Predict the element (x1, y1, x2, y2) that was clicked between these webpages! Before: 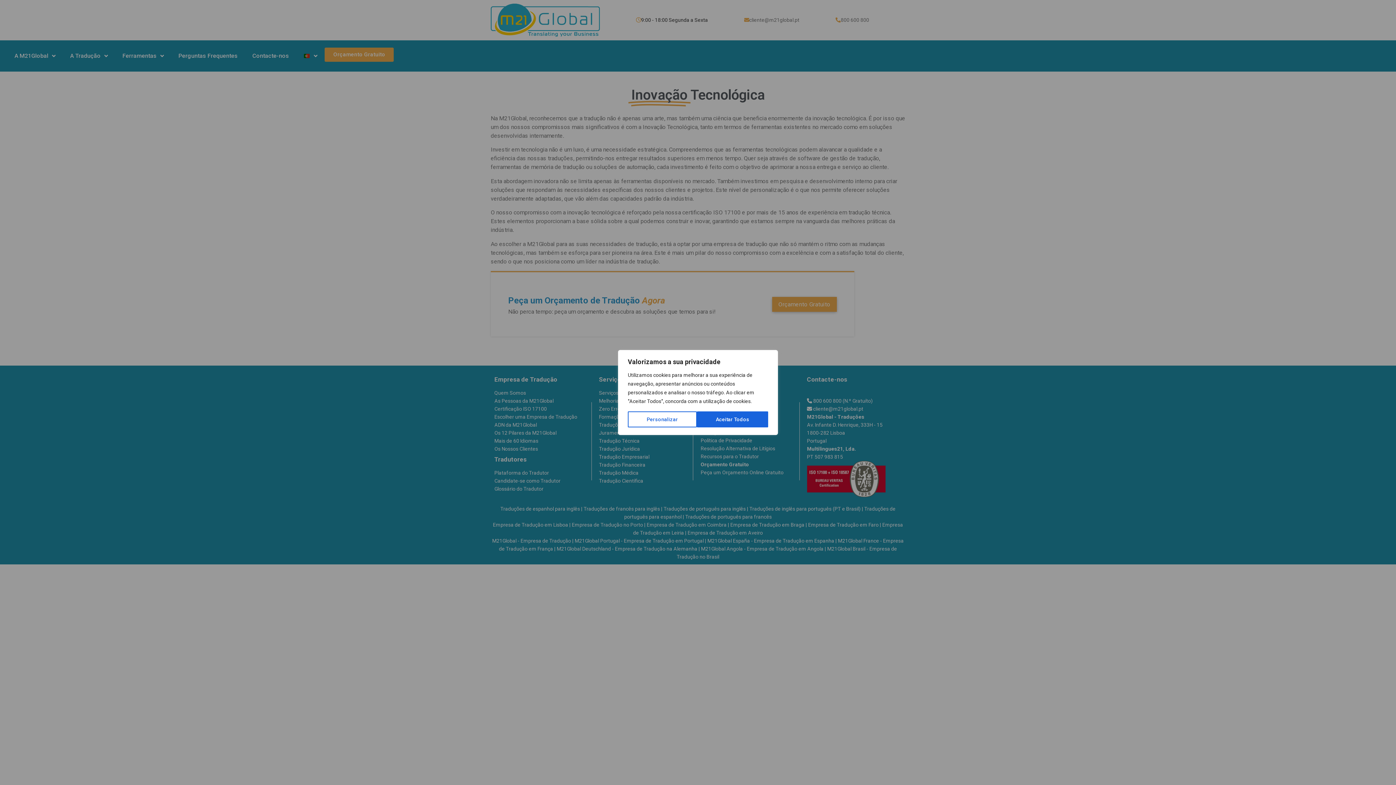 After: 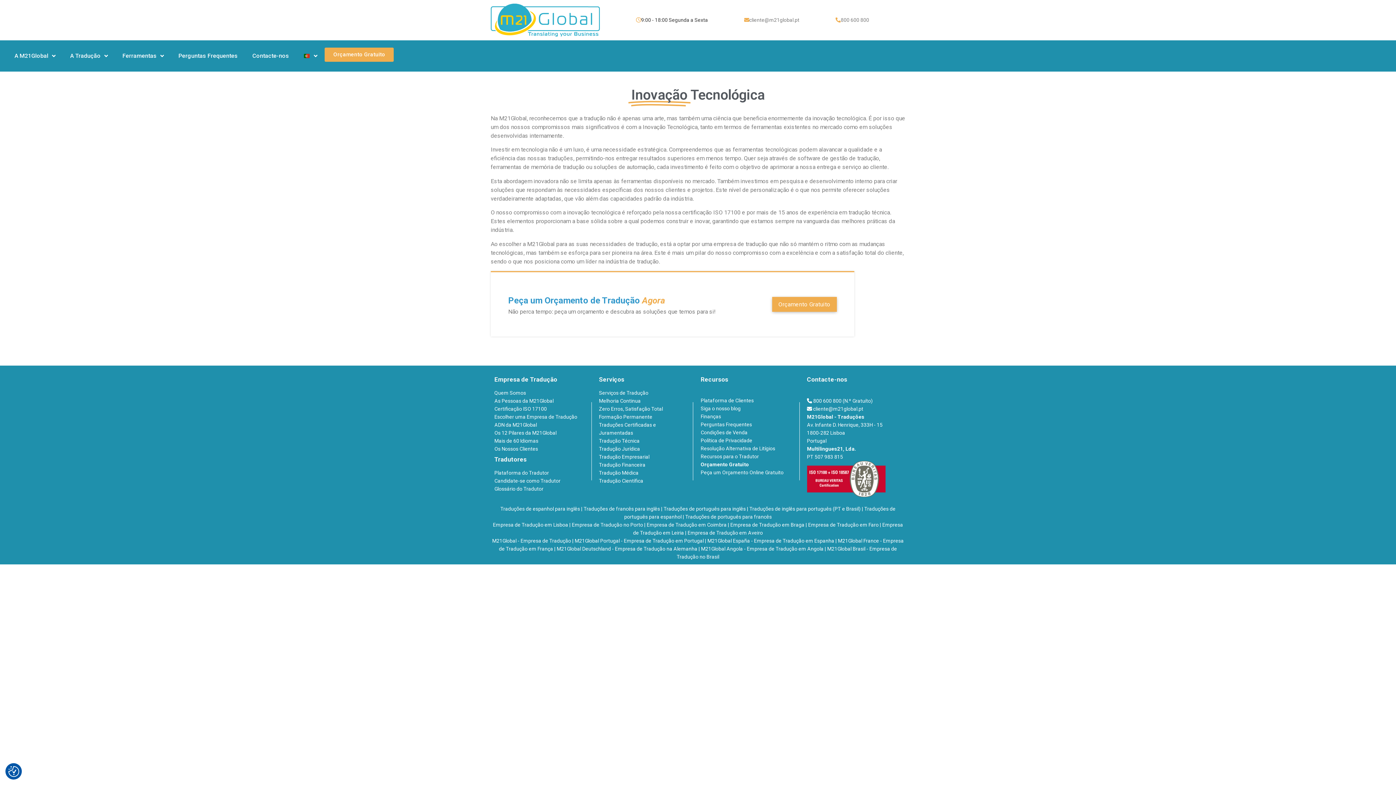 Action: bbox: (697, 411, 768, 427) label: Aceitar Todos